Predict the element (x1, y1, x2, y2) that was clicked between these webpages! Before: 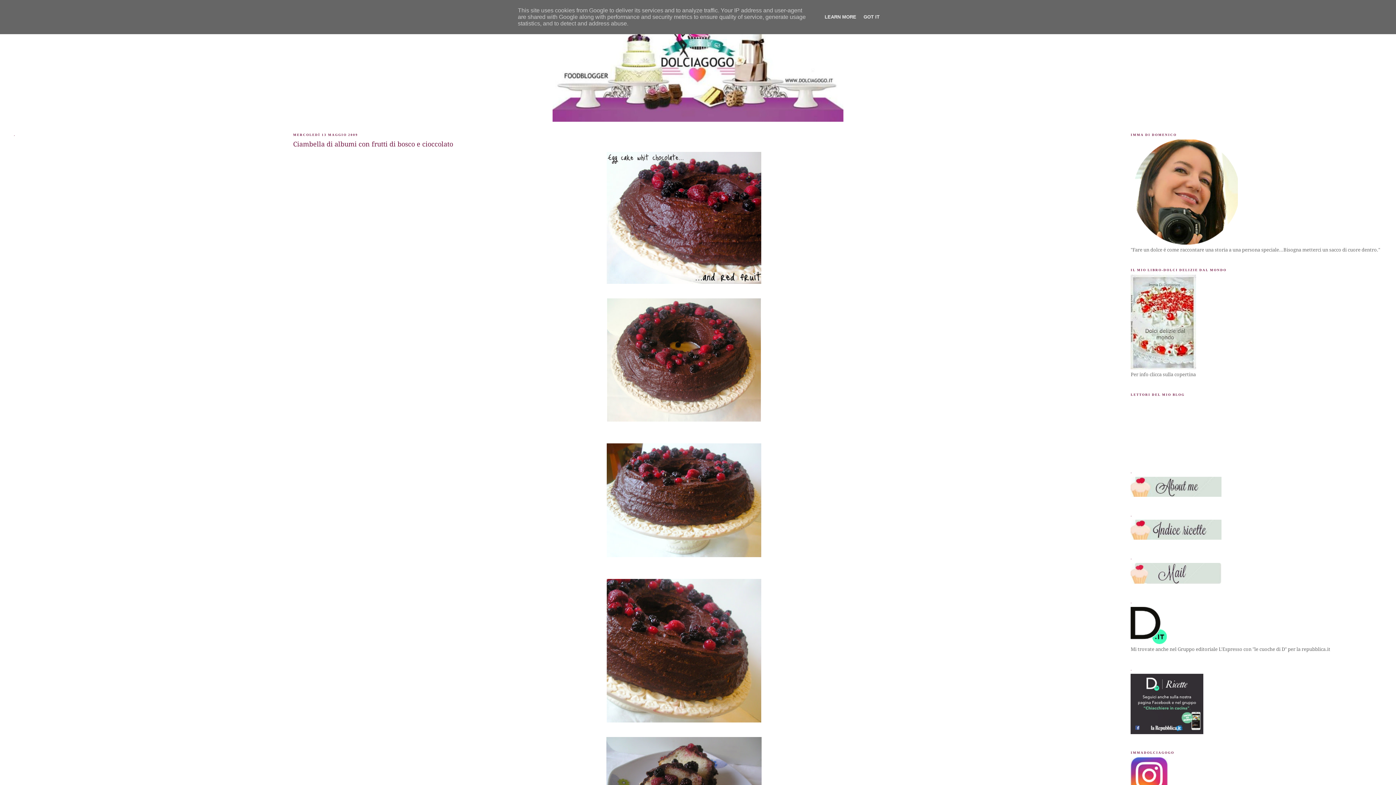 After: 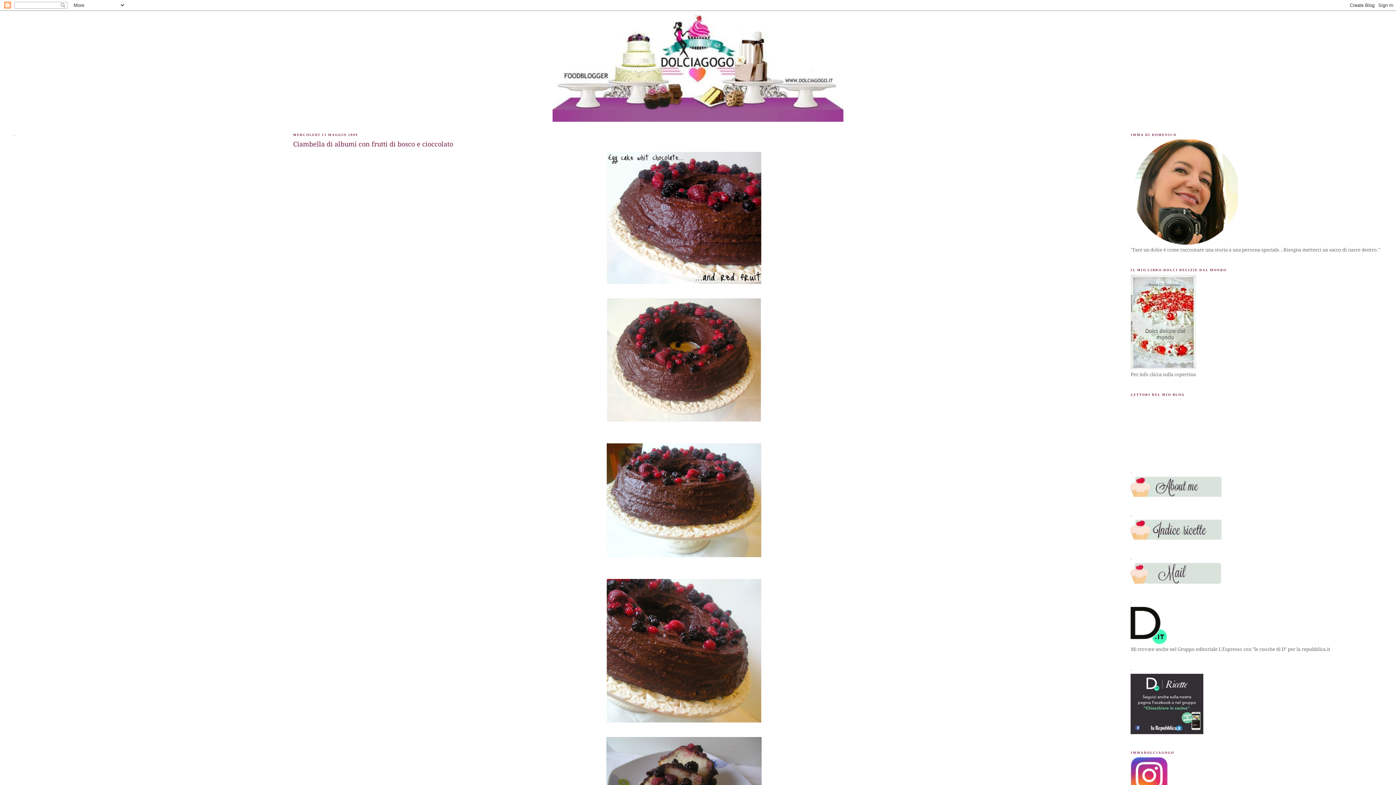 Action: label: GOT IT bbox: (861, 14, 882, 19)